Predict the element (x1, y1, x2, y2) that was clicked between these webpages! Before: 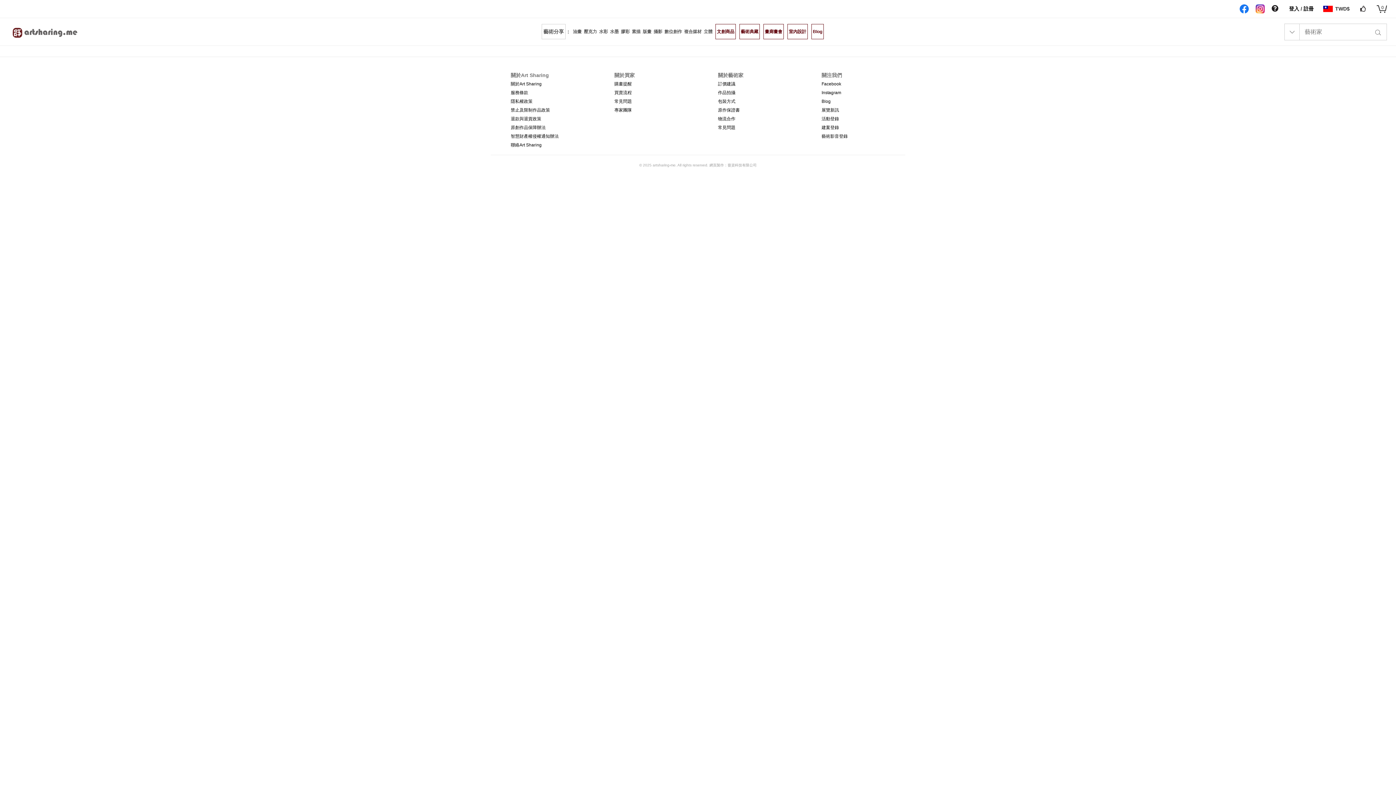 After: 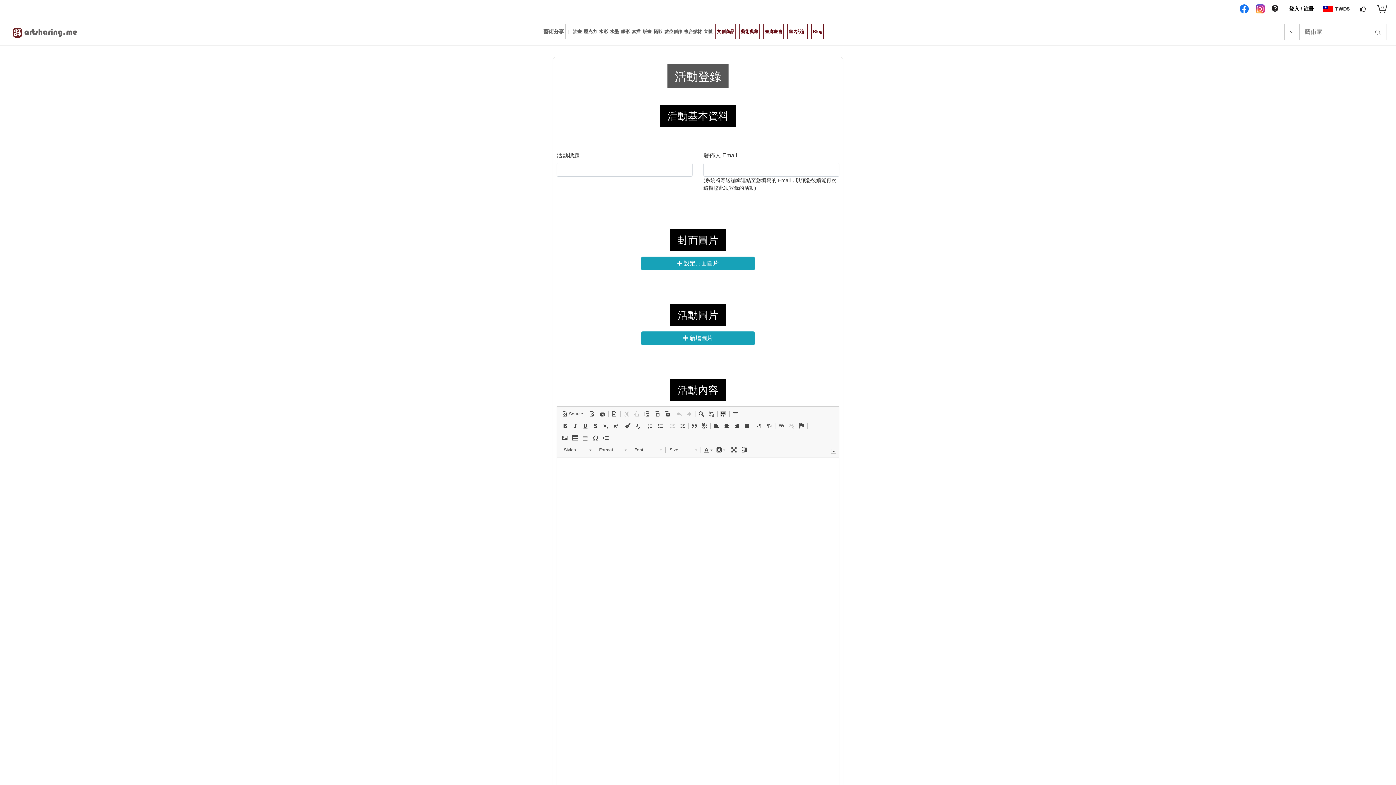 Action: bbox: (821, 116, 839, 121) label: 活動登錄